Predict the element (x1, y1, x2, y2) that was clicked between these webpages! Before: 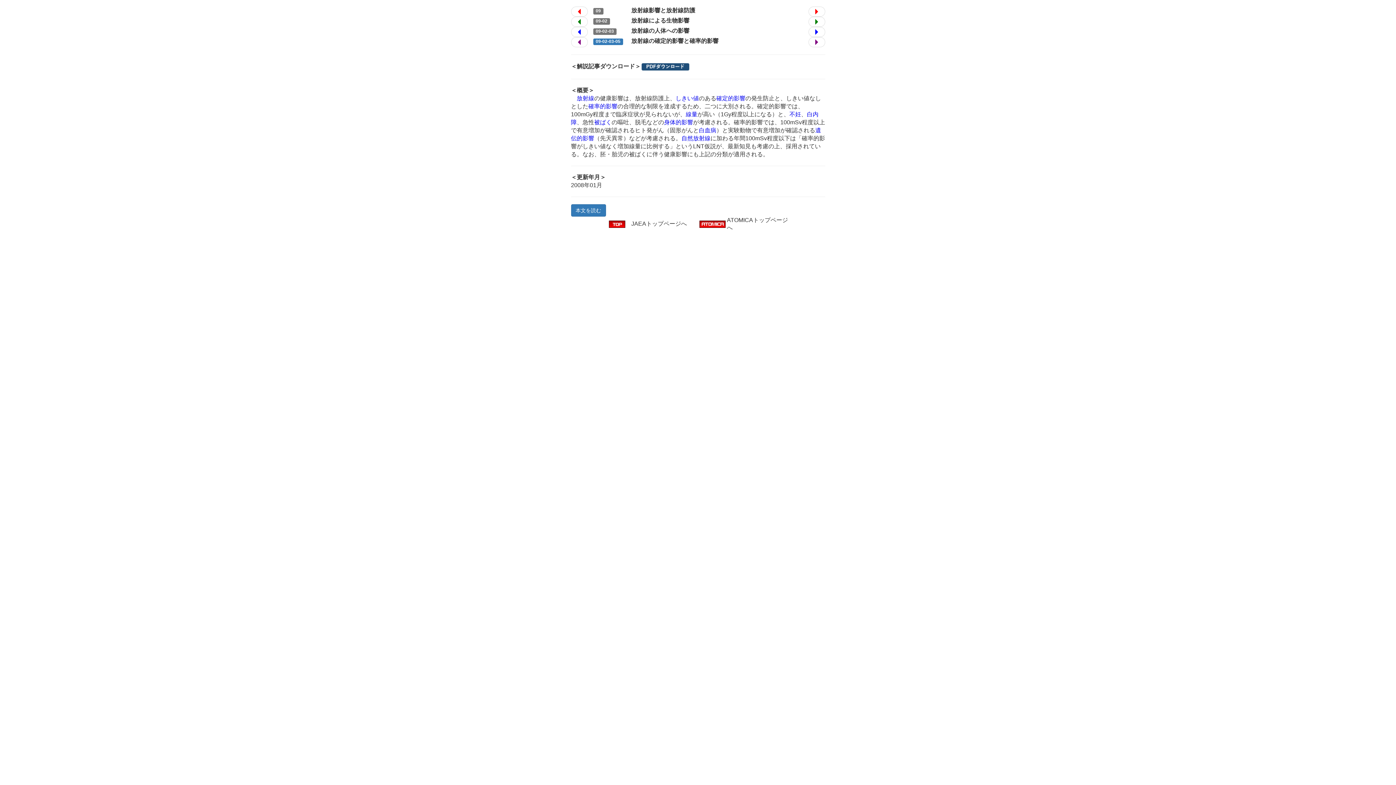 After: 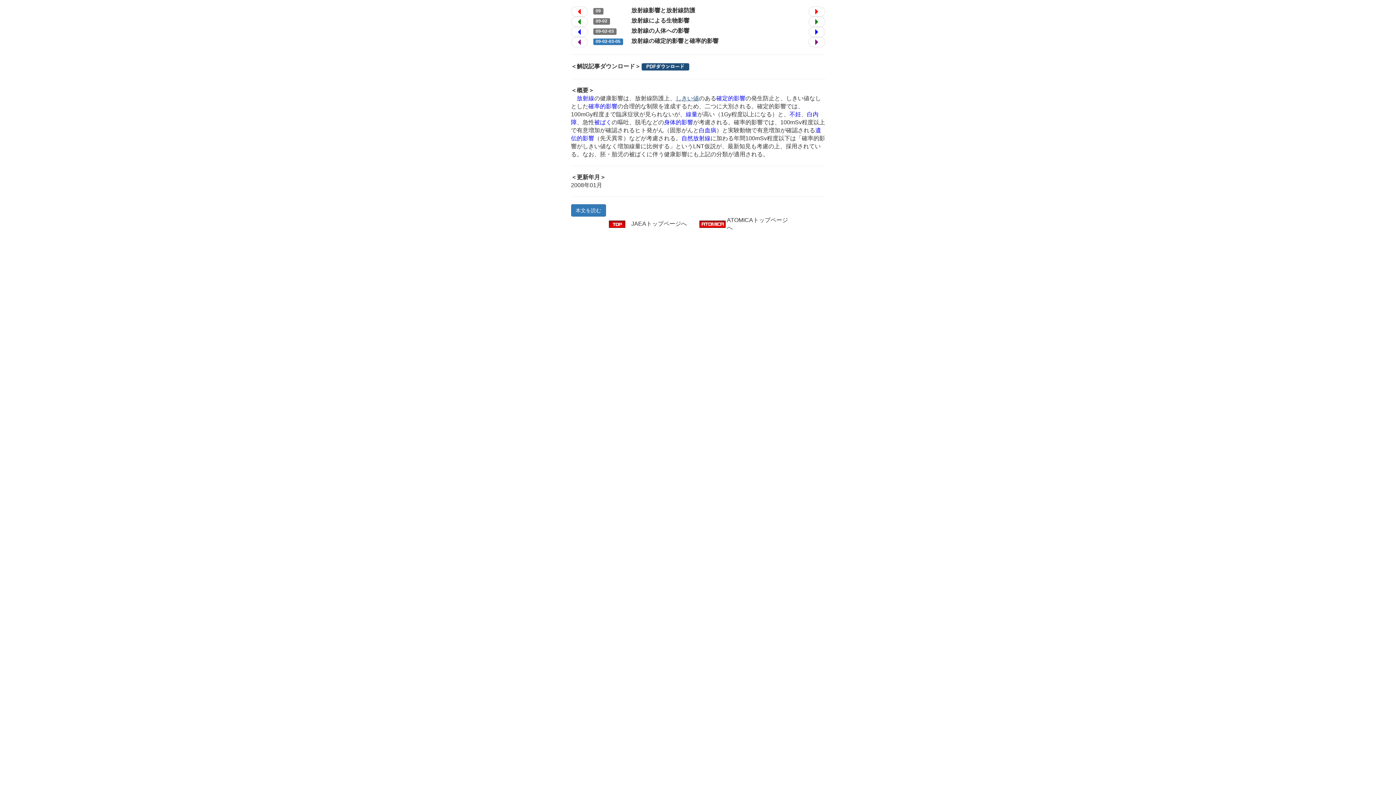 Action: label: しきい値 bbox: (675, 95, 699, 101)